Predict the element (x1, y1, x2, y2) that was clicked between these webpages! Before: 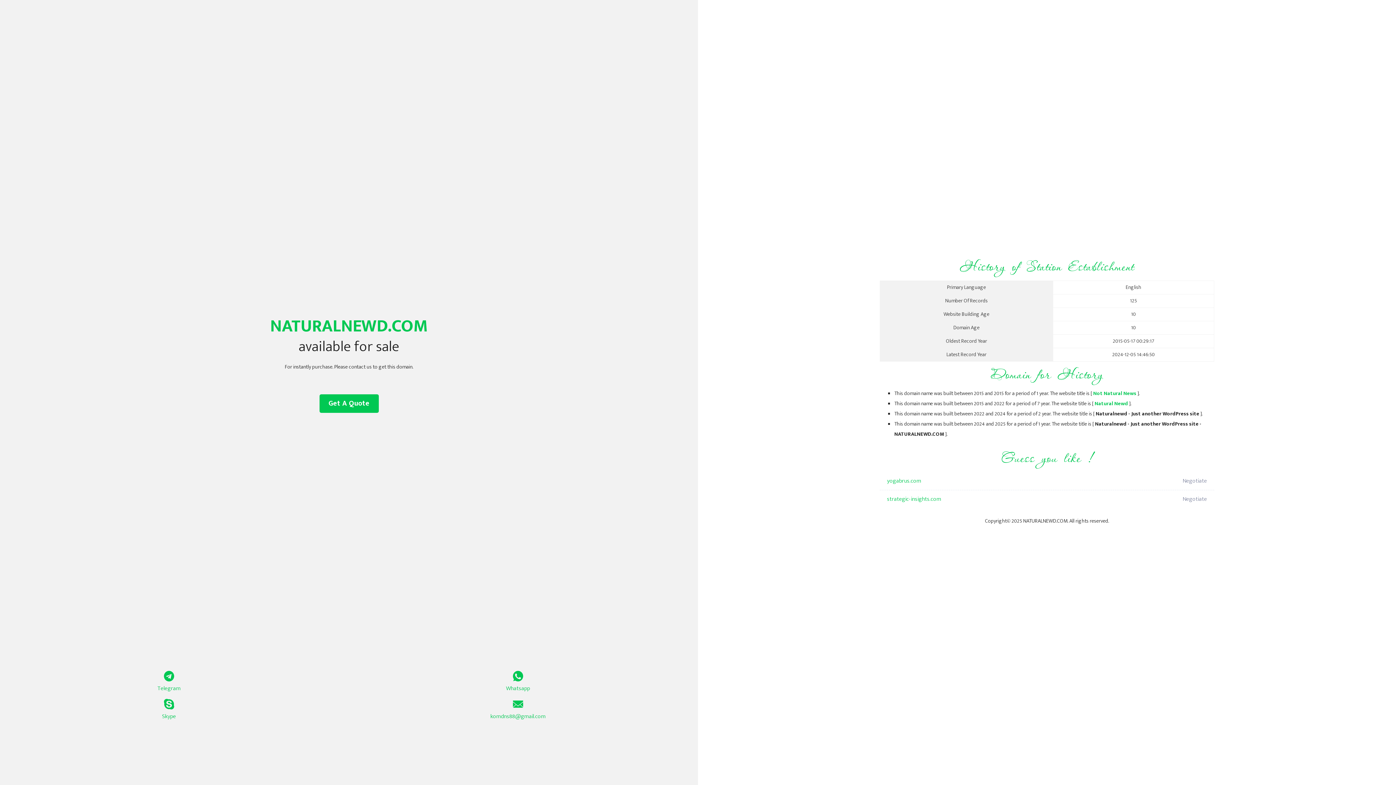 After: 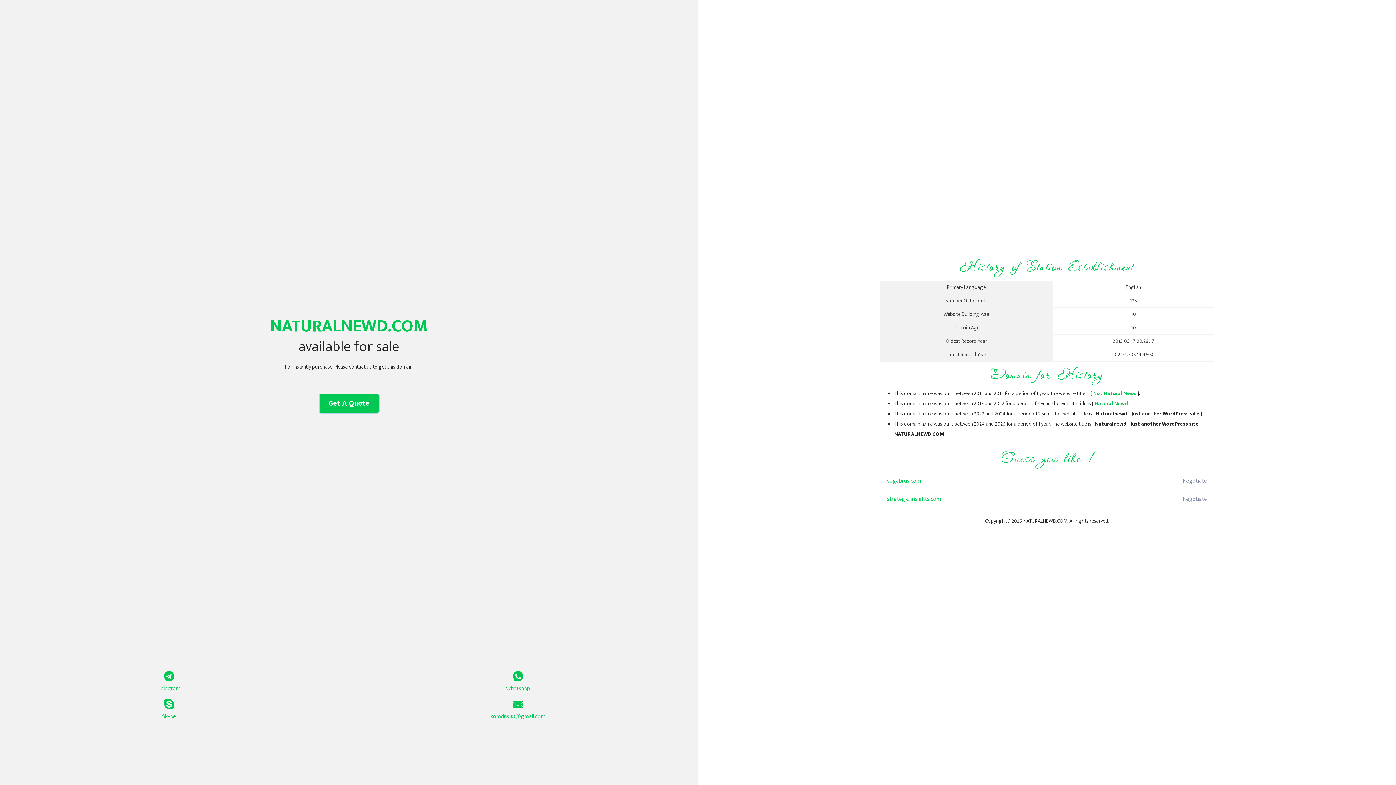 Action: label: Get A Quote bbox: (319, 394, 378, 413)